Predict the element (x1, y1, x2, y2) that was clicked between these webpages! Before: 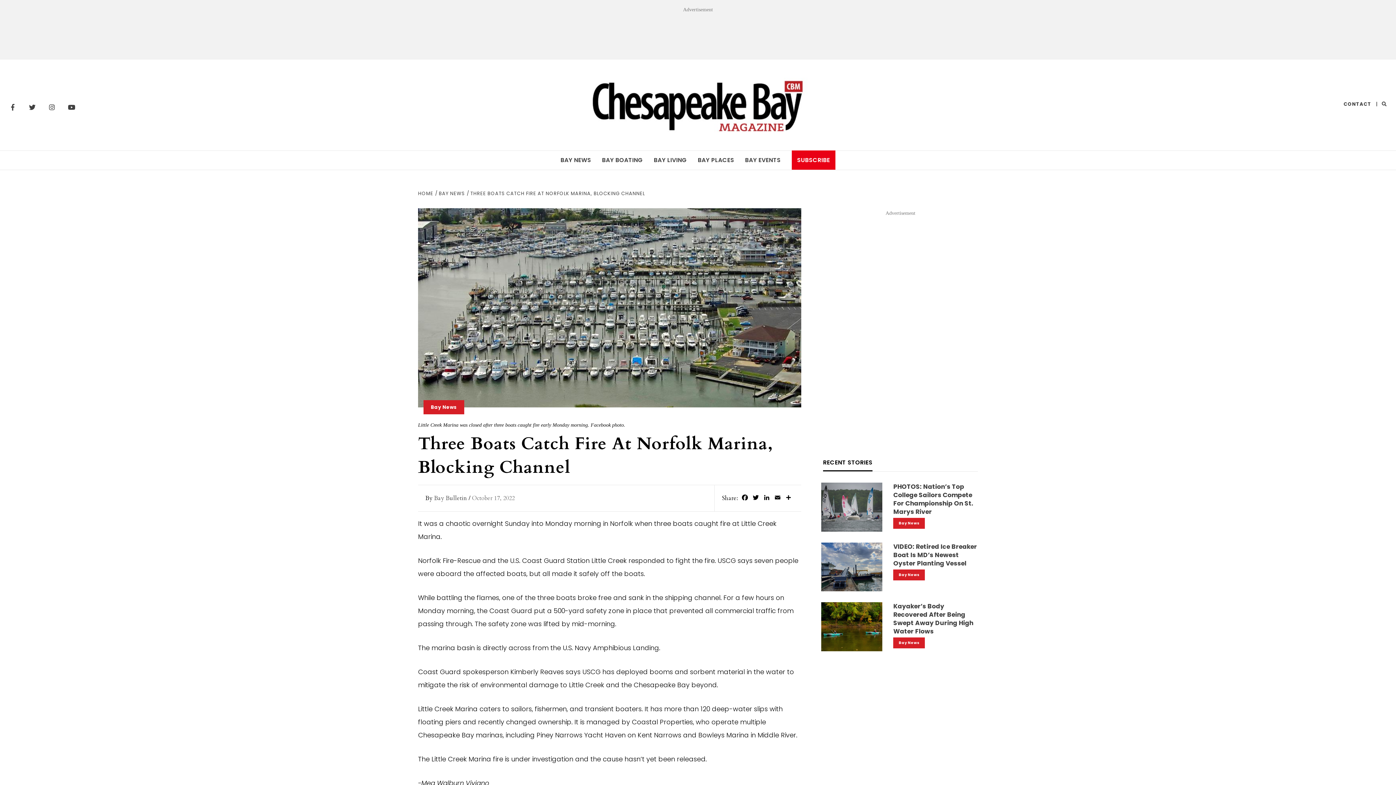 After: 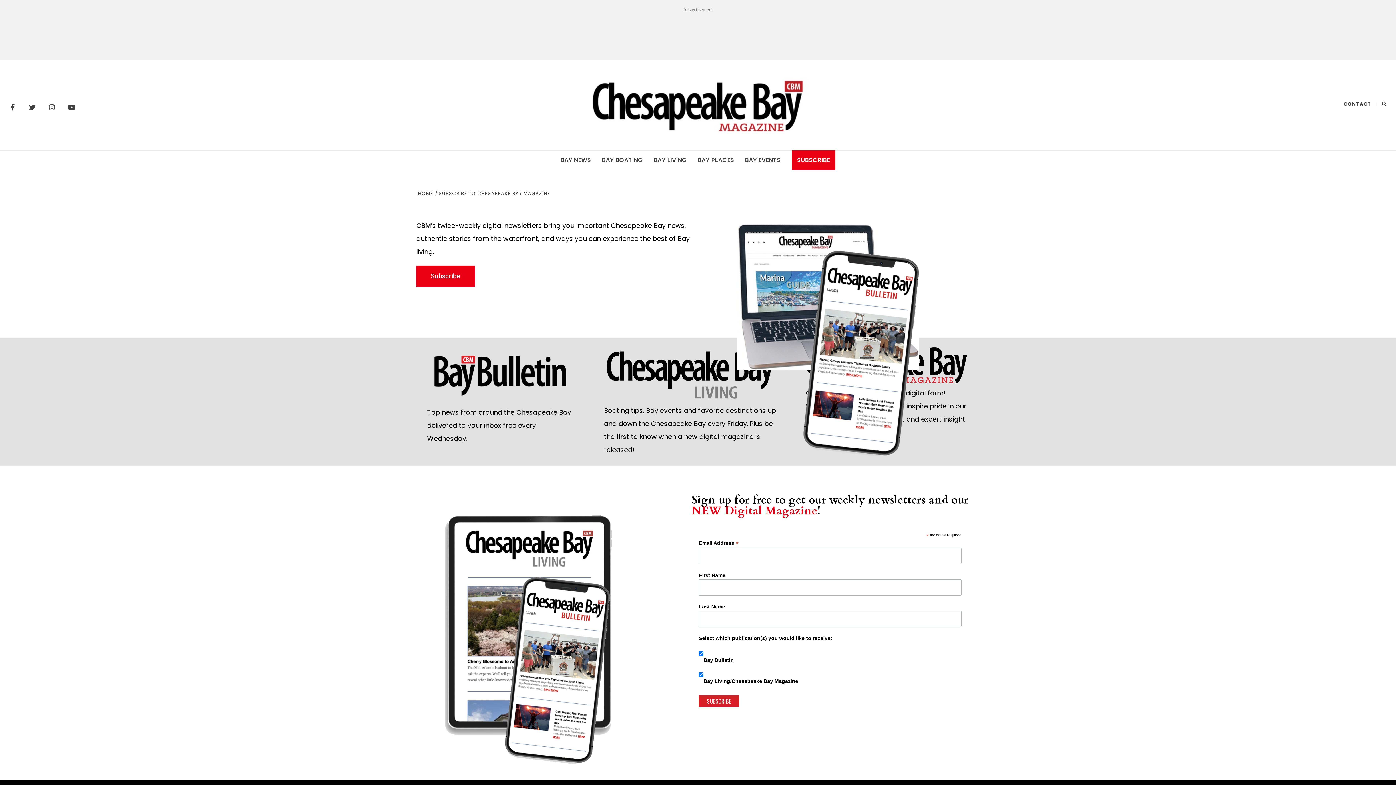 Action: bbox: (786, 150, 841, 169) label: SUBSCRIBE